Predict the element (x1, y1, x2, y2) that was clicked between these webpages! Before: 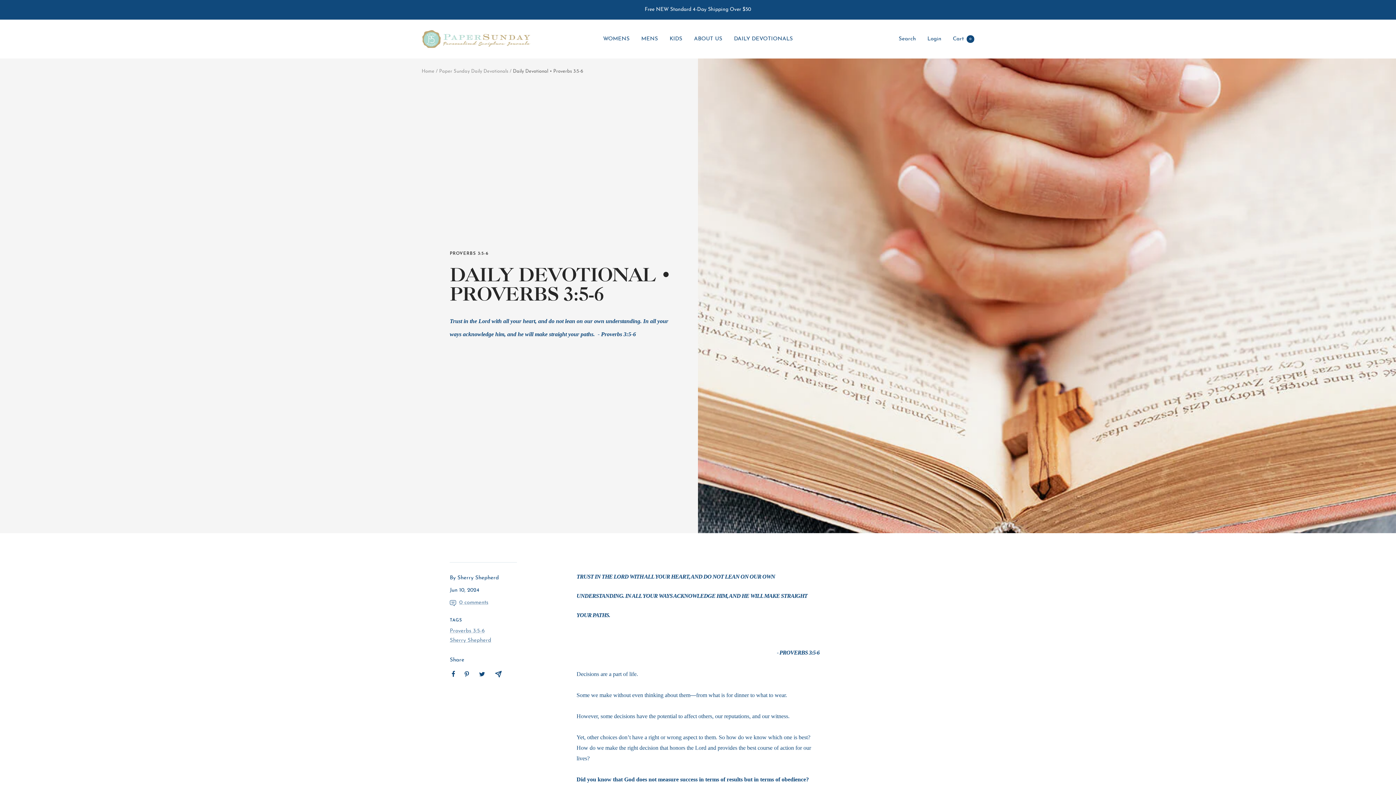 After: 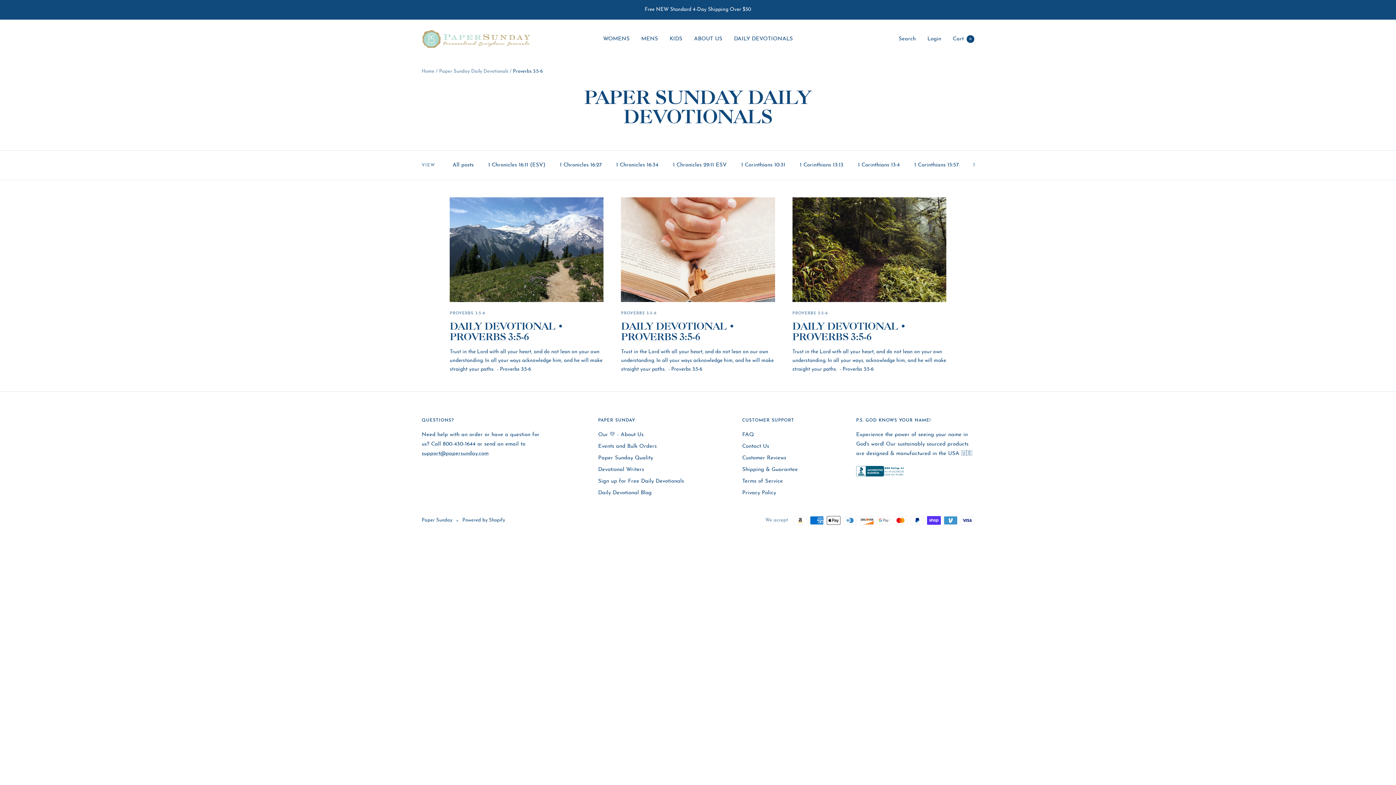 Action: bbox: (449, 251, 672, 256) label: PROVERBS 3:5-6